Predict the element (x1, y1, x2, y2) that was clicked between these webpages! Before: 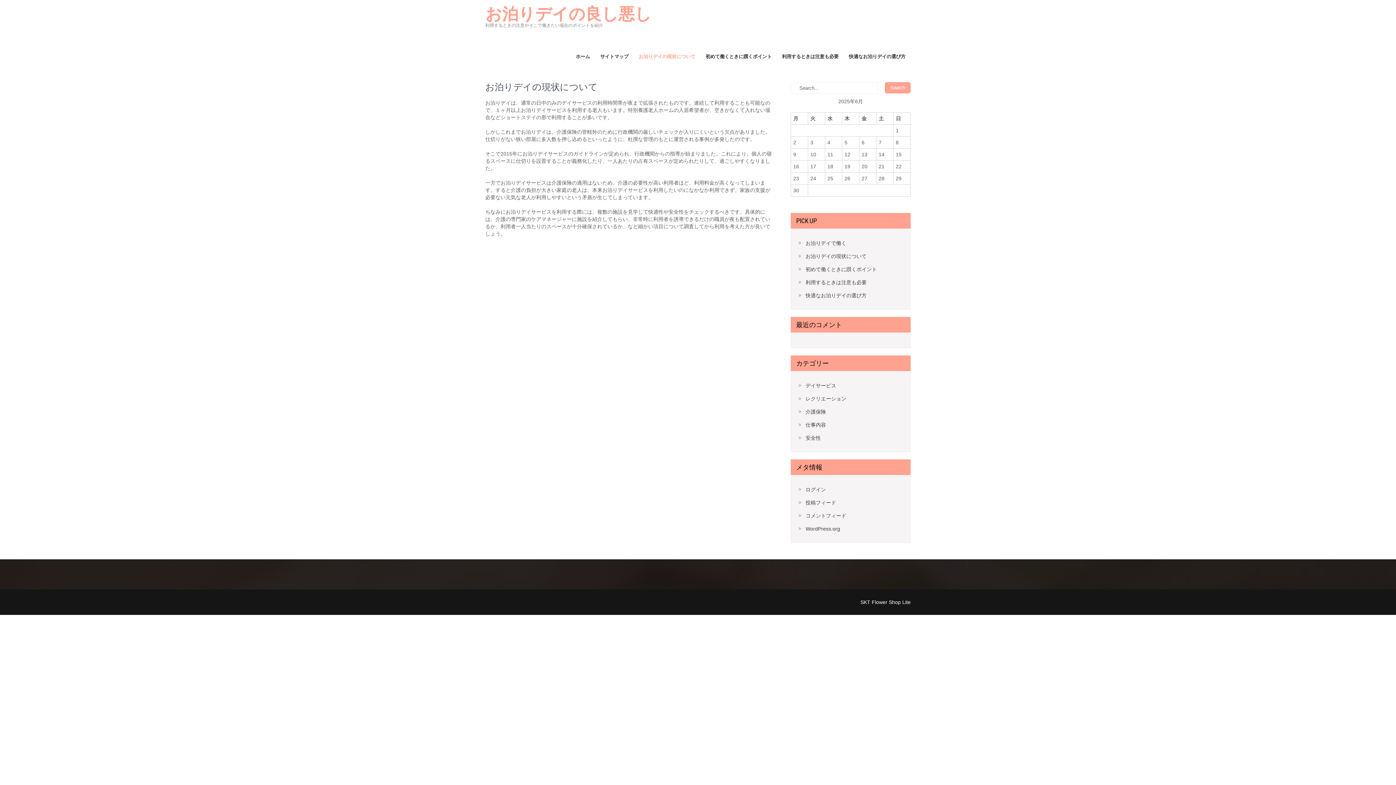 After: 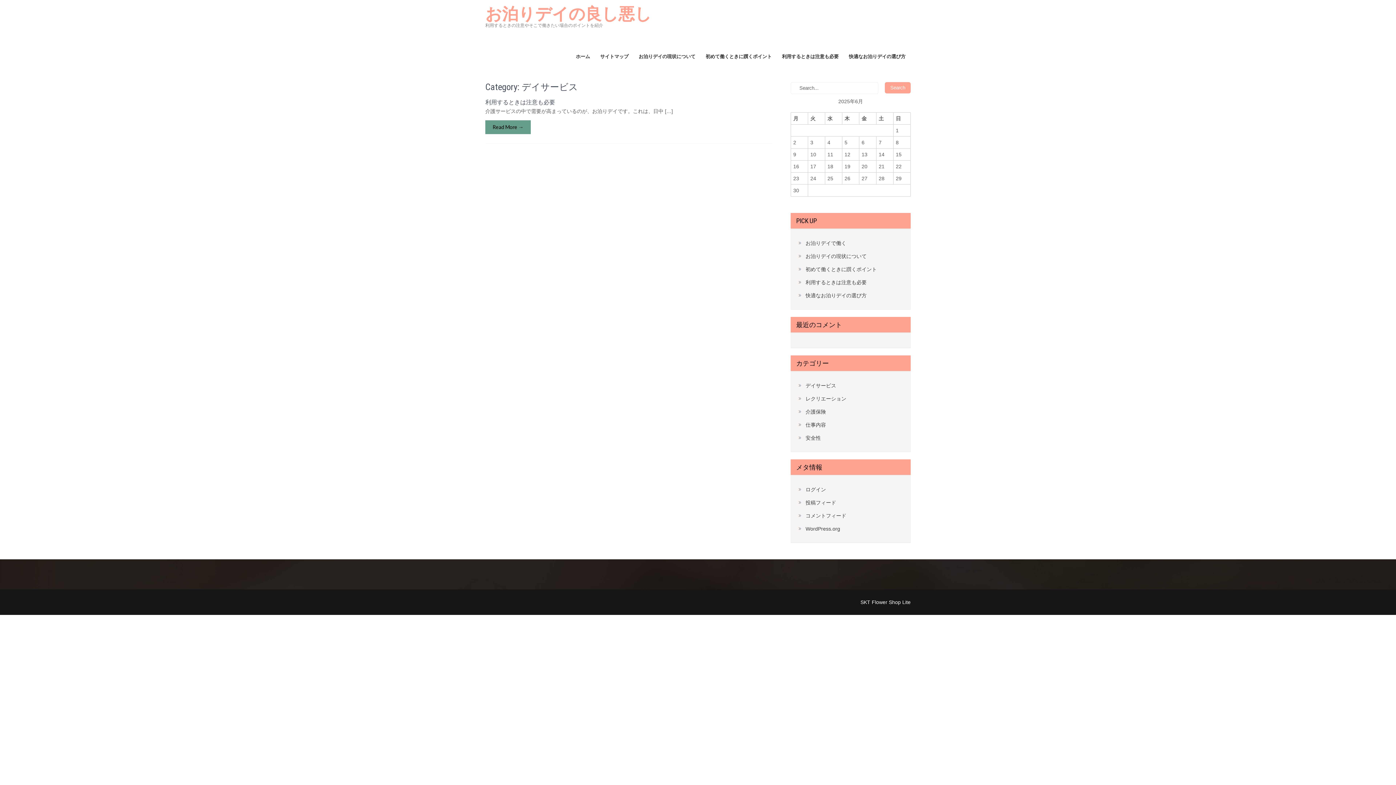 Action: bbox: (798, 382, 836, 389) label: デイサービス